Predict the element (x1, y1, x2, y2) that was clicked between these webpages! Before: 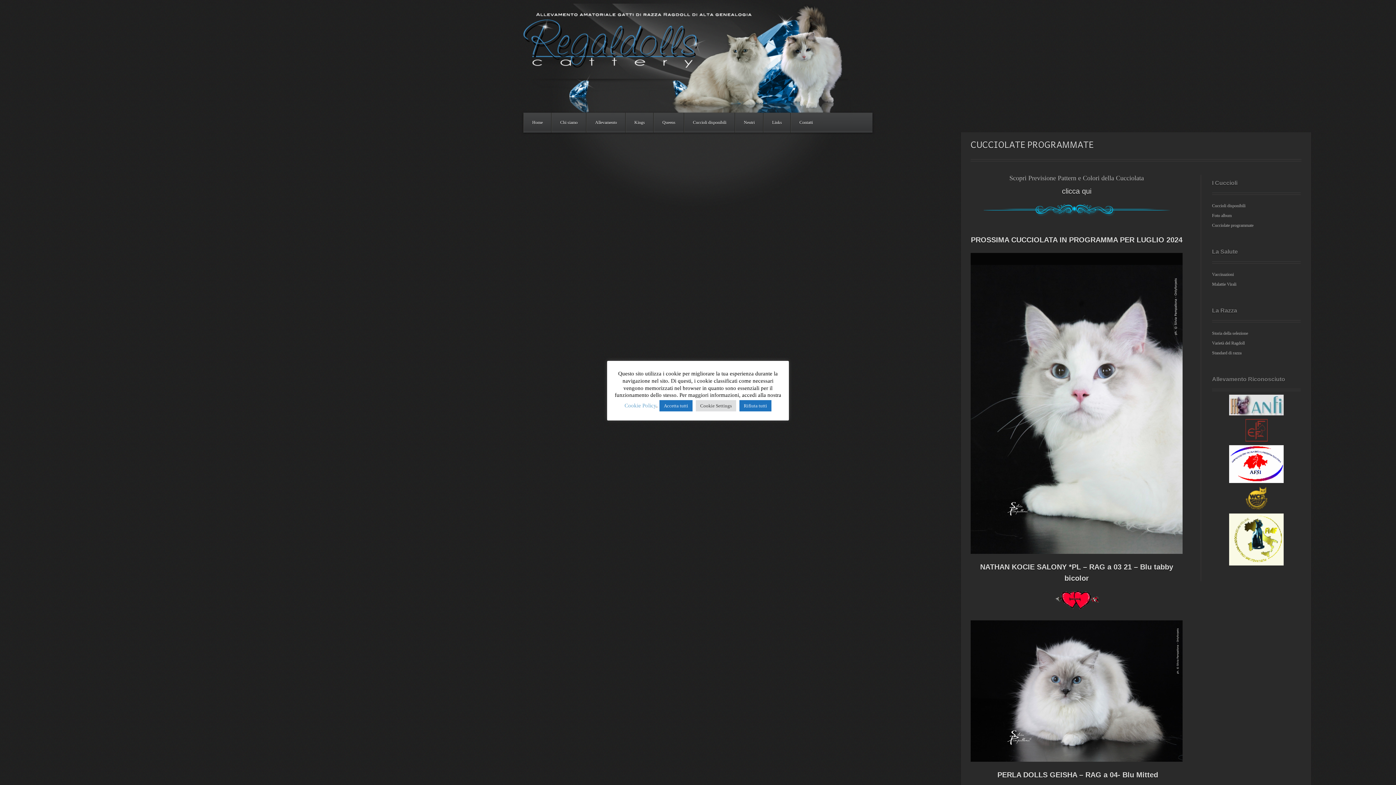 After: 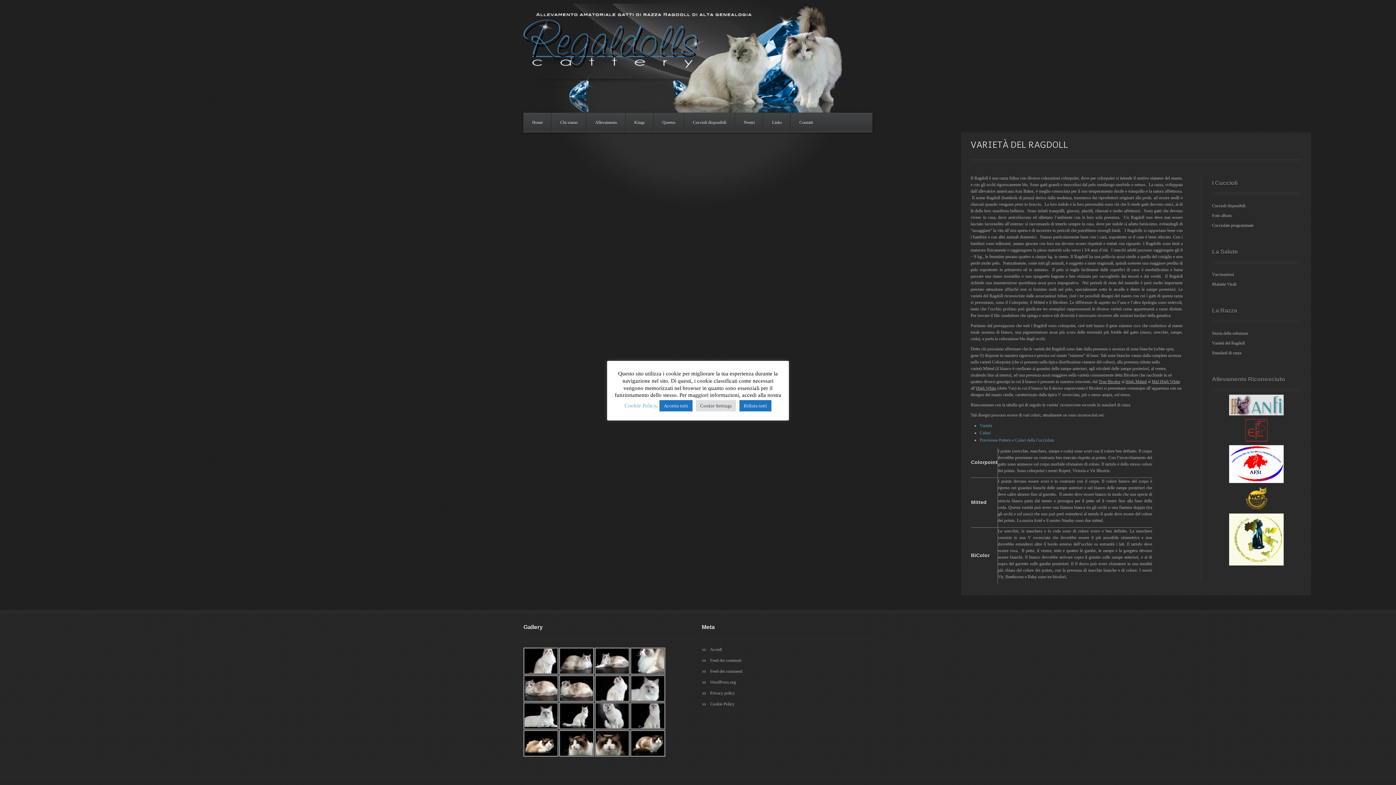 Action: label: Varietà del Ragdoll bbox: (1212, 340, 1245, 345)